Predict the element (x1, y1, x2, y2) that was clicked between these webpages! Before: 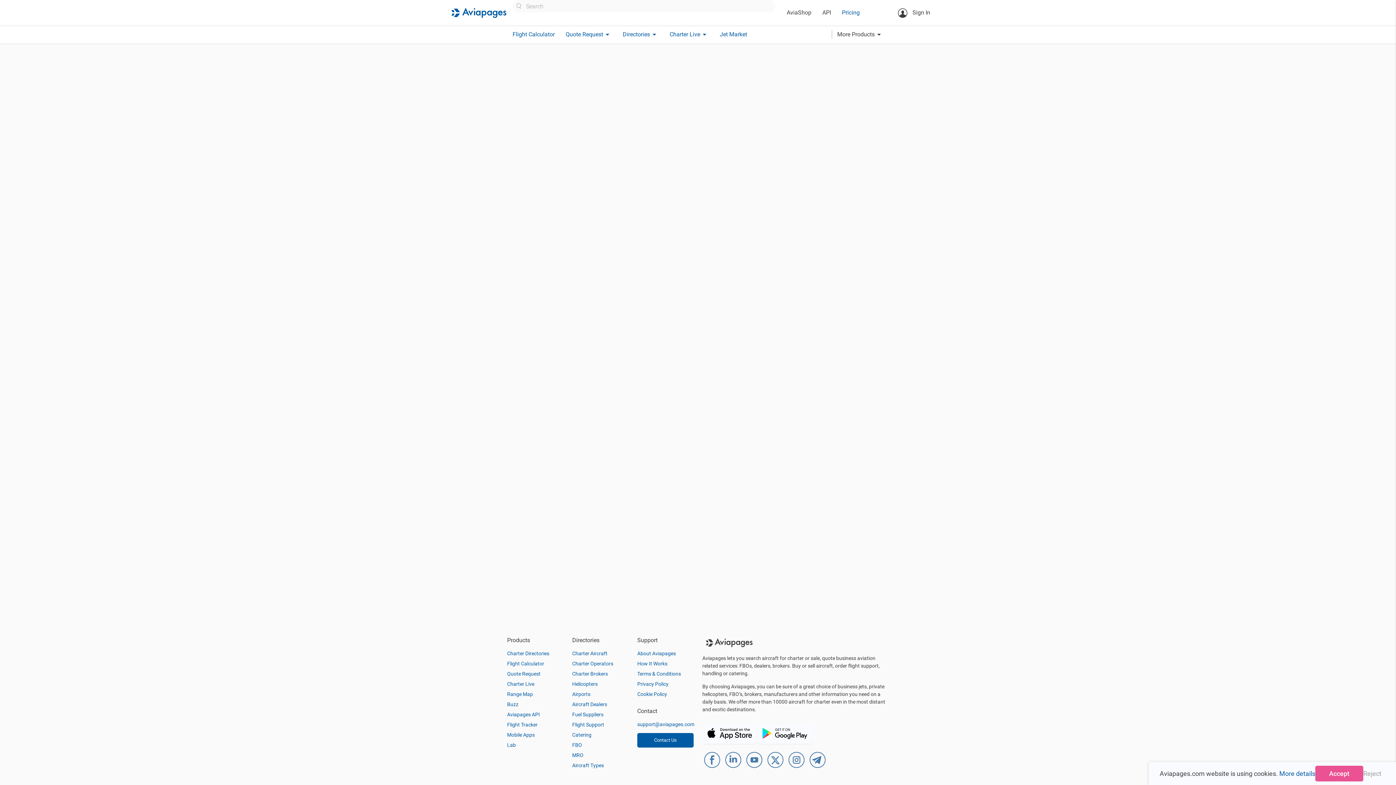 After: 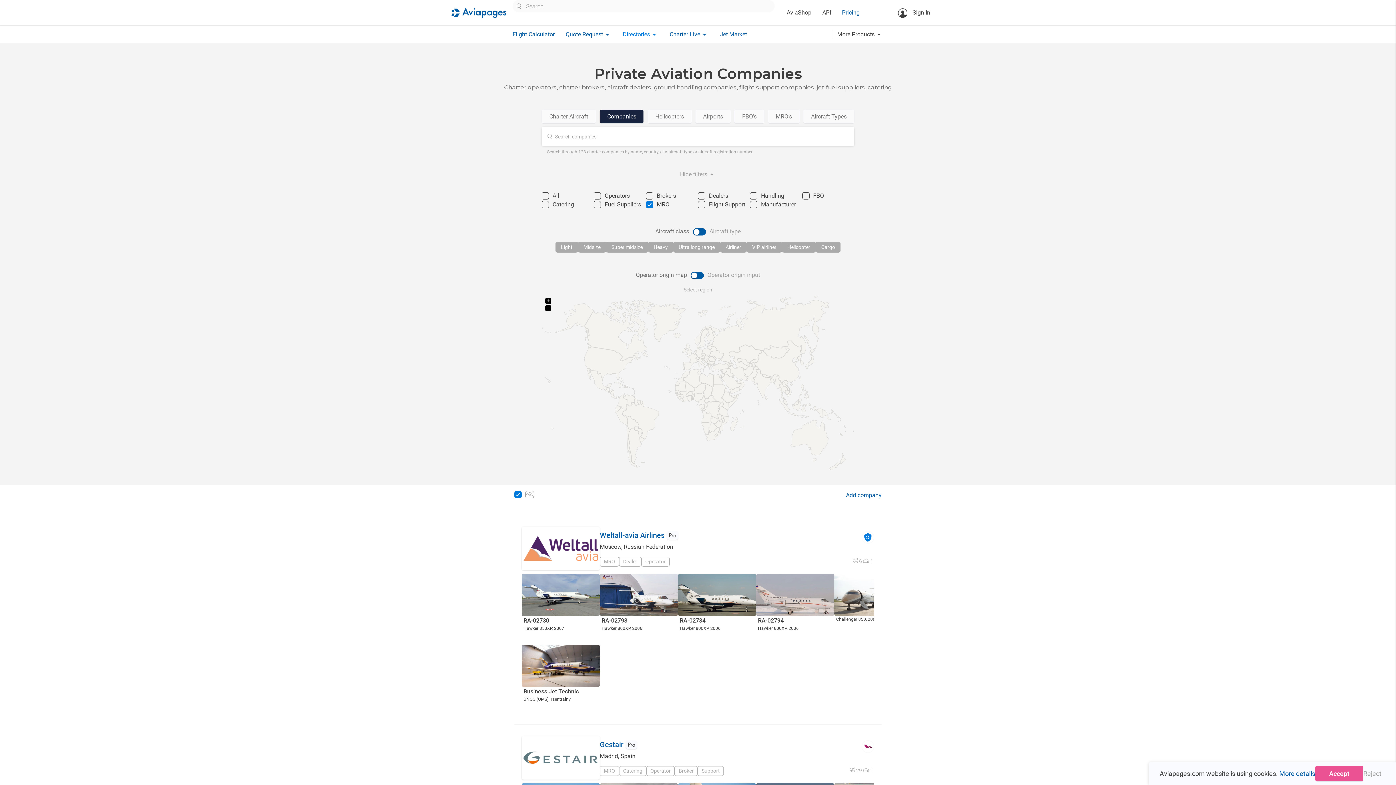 Action: label: MRO bbox: (572, 752, 583, 758)